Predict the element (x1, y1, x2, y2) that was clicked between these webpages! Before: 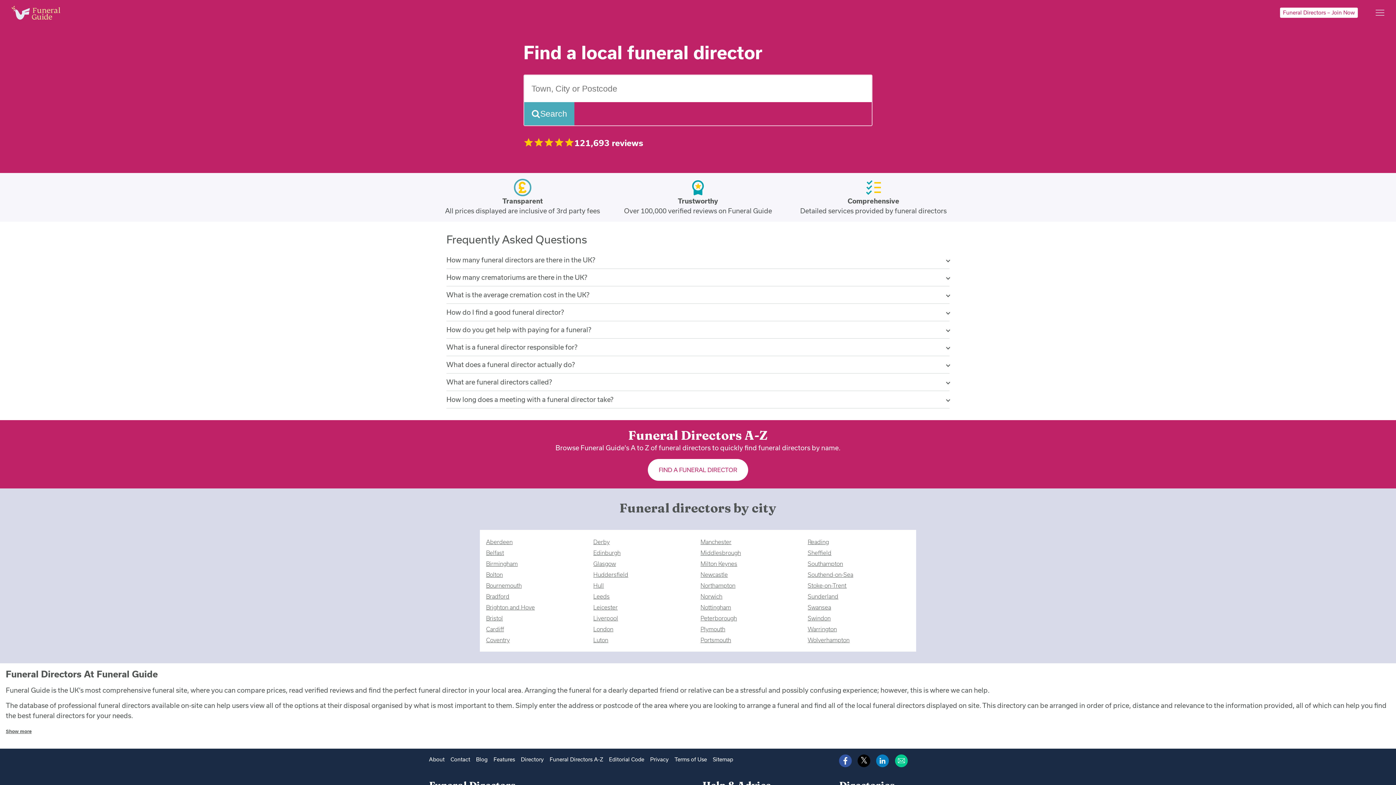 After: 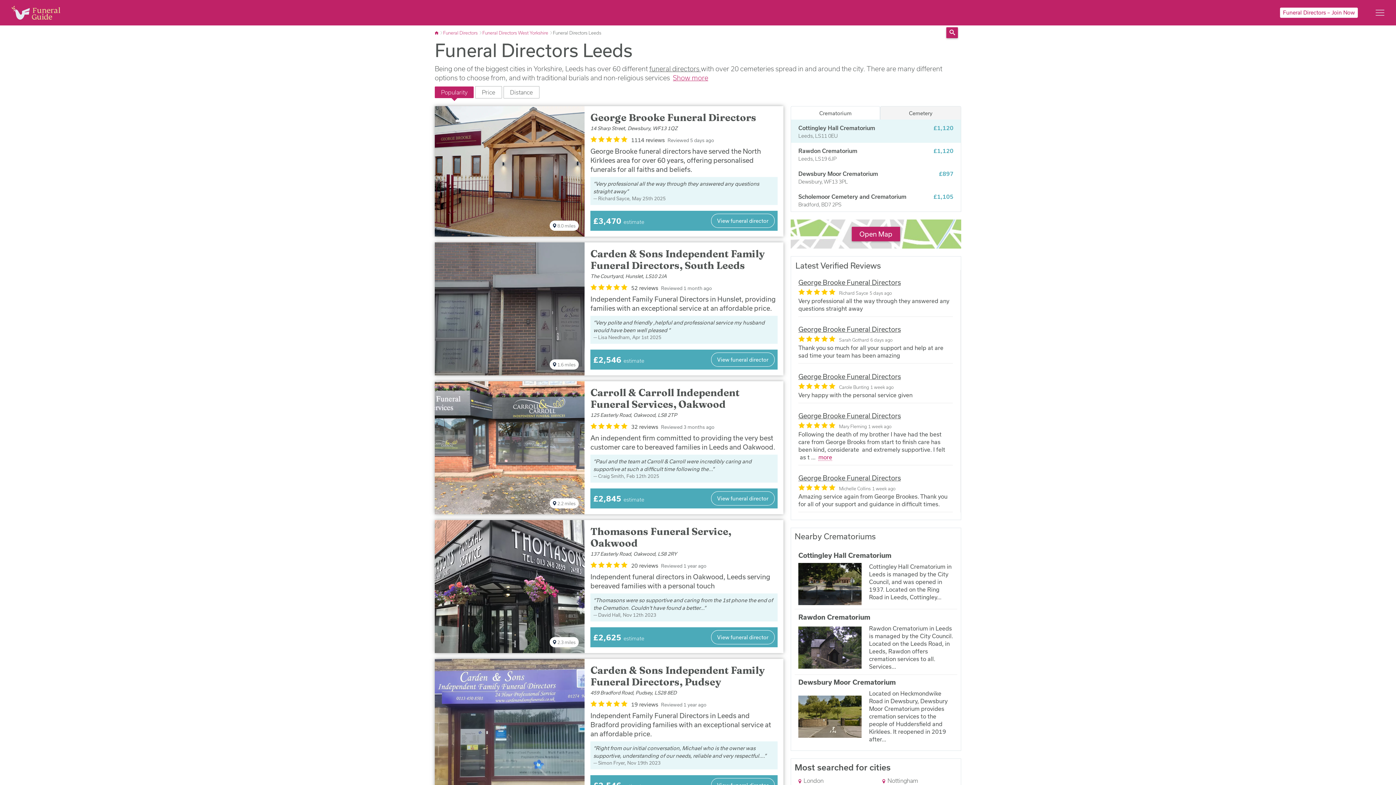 Action: bbox: (593, 593, 609, 599) label: Leeds